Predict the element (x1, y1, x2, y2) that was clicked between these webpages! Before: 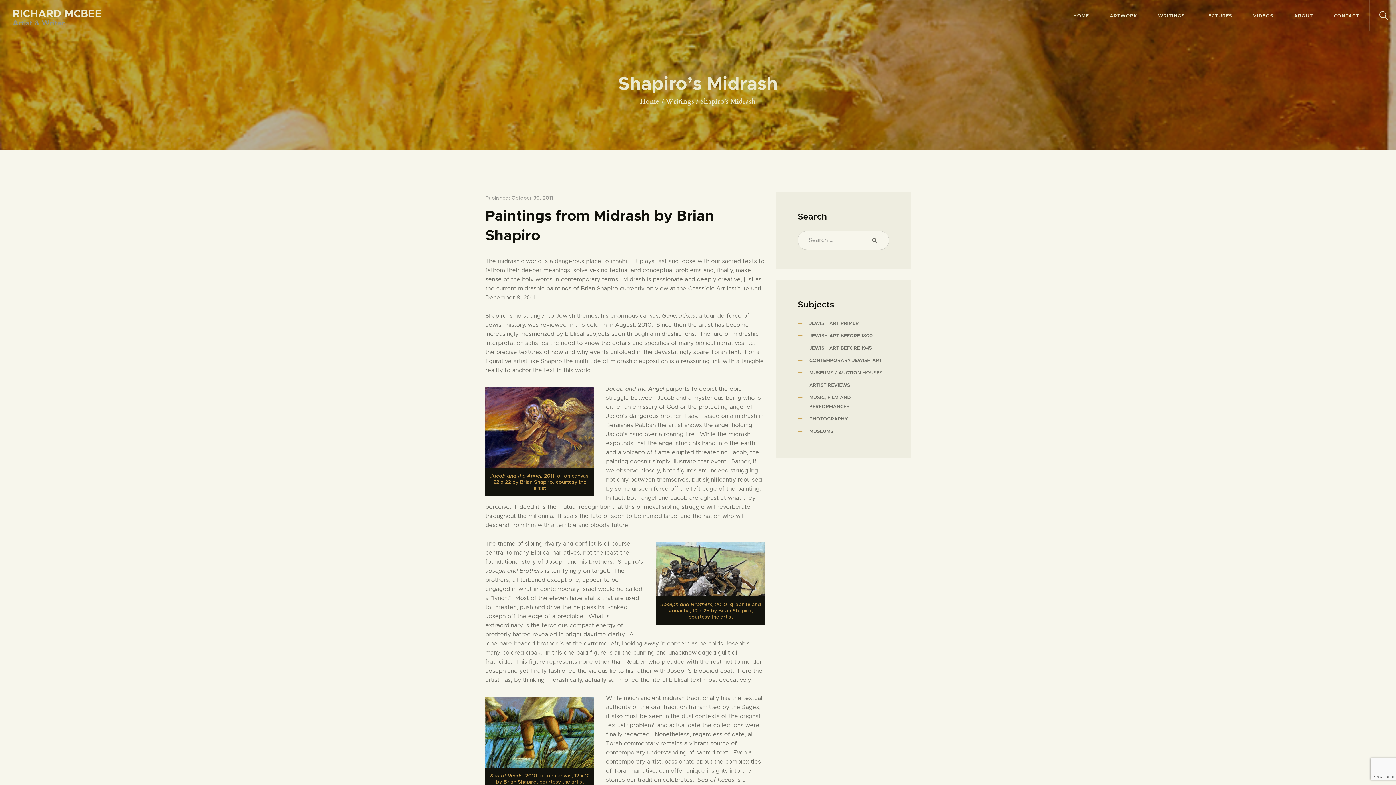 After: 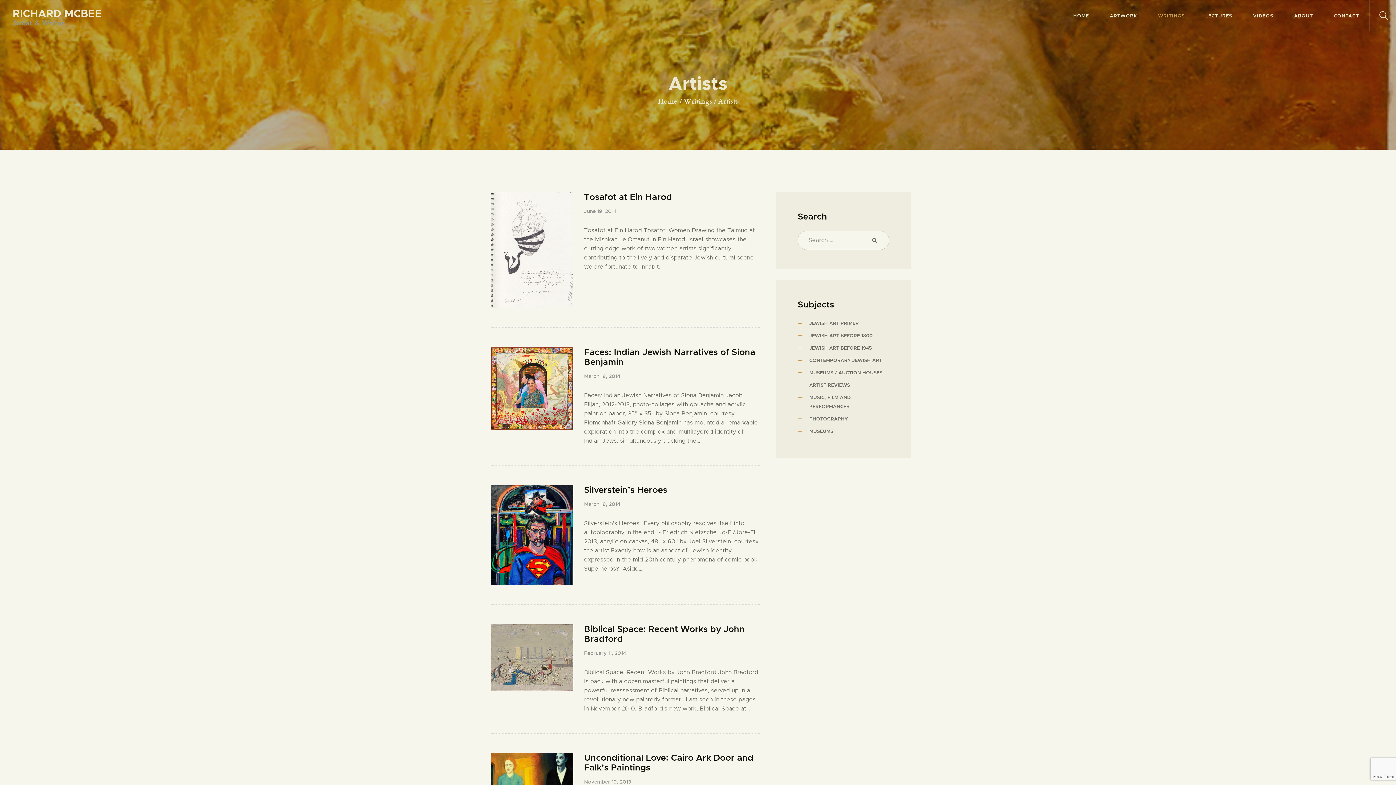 Action: bbox: (809, 382, 850, 388) label: ARTIST REVIEWS